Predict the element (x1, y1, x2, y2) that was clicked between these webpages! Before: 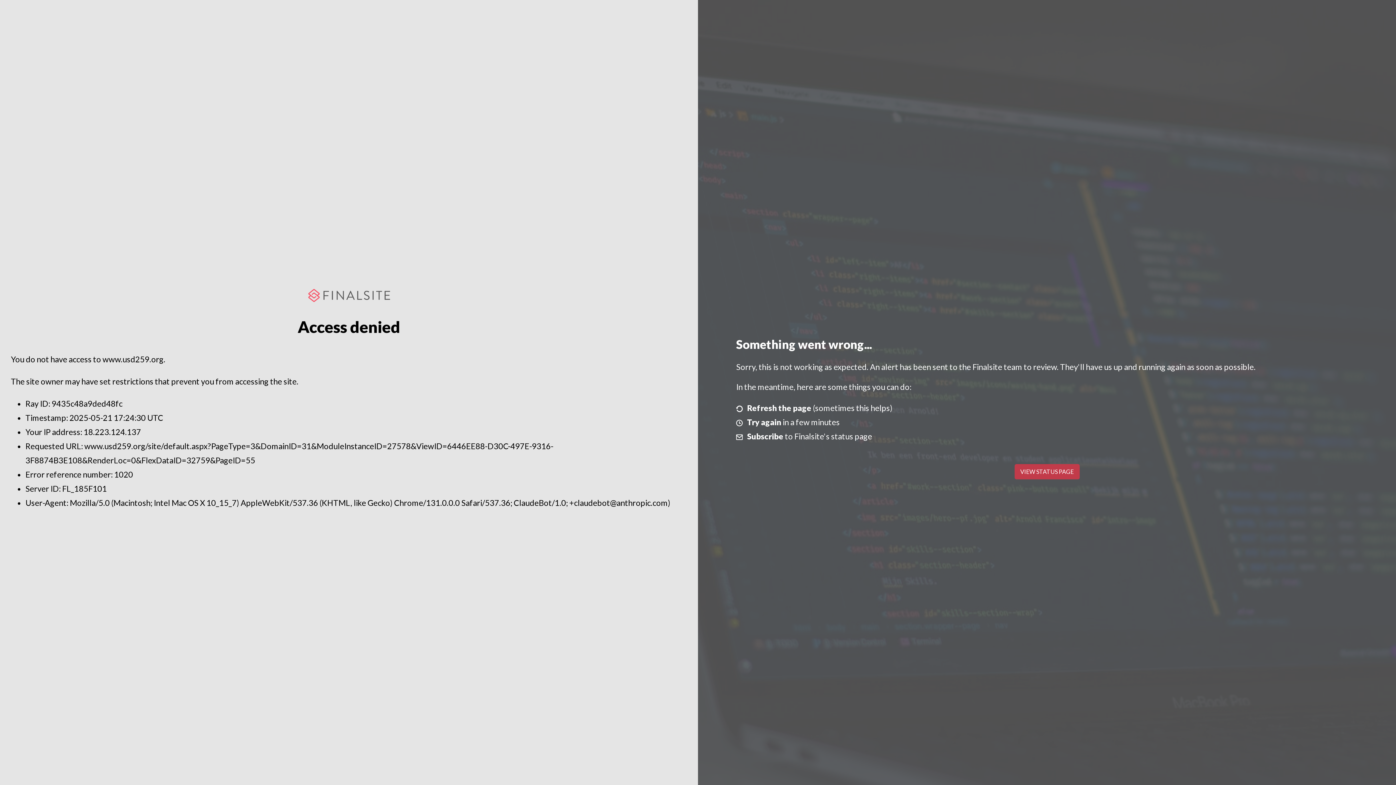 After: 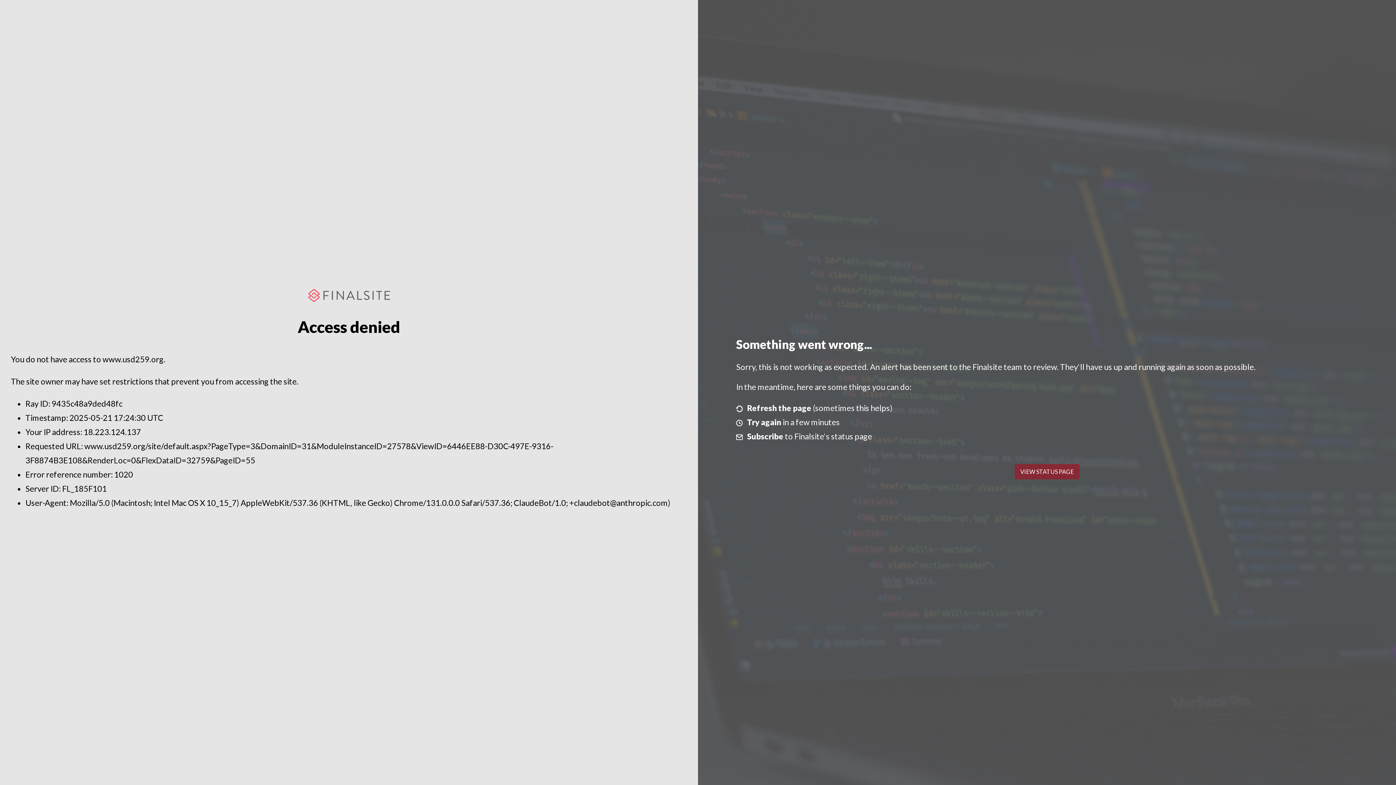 Action: bbox: (1014, 464, 1079, 479) label: VIEW STATUS PAGE